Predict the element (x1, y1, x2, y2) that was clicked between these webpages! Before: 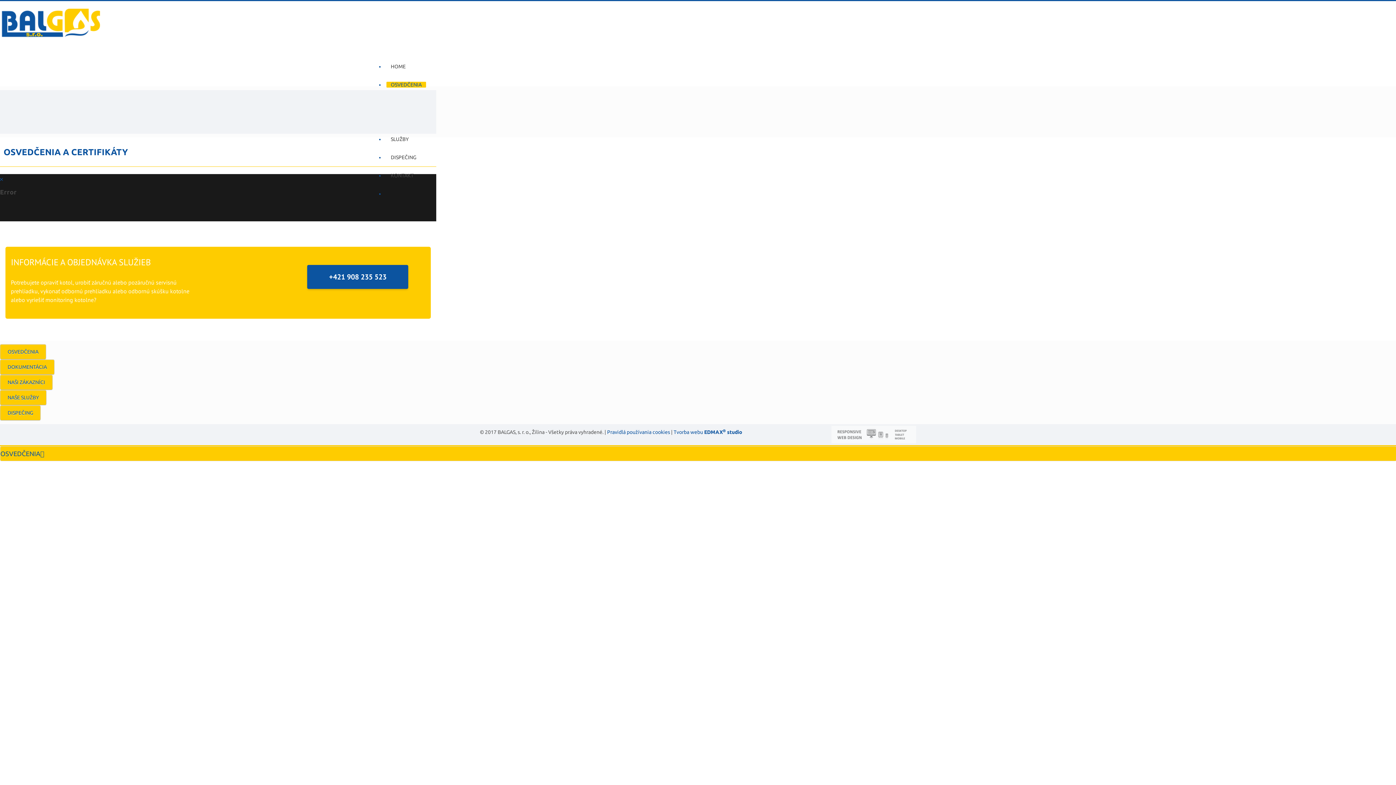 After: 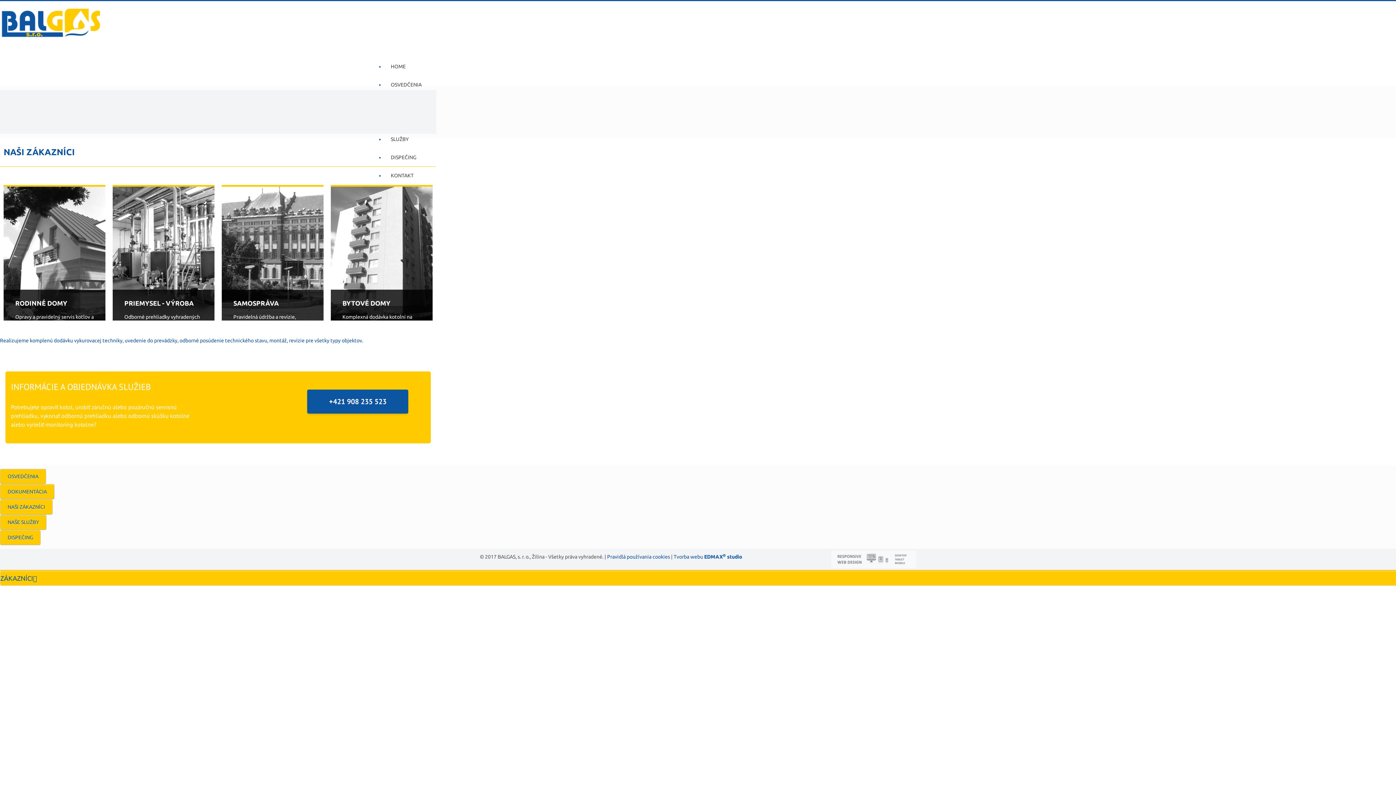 Action: label: NAŠI ZÁKAZNÍCI bbox: (7, 379, 45, 385)